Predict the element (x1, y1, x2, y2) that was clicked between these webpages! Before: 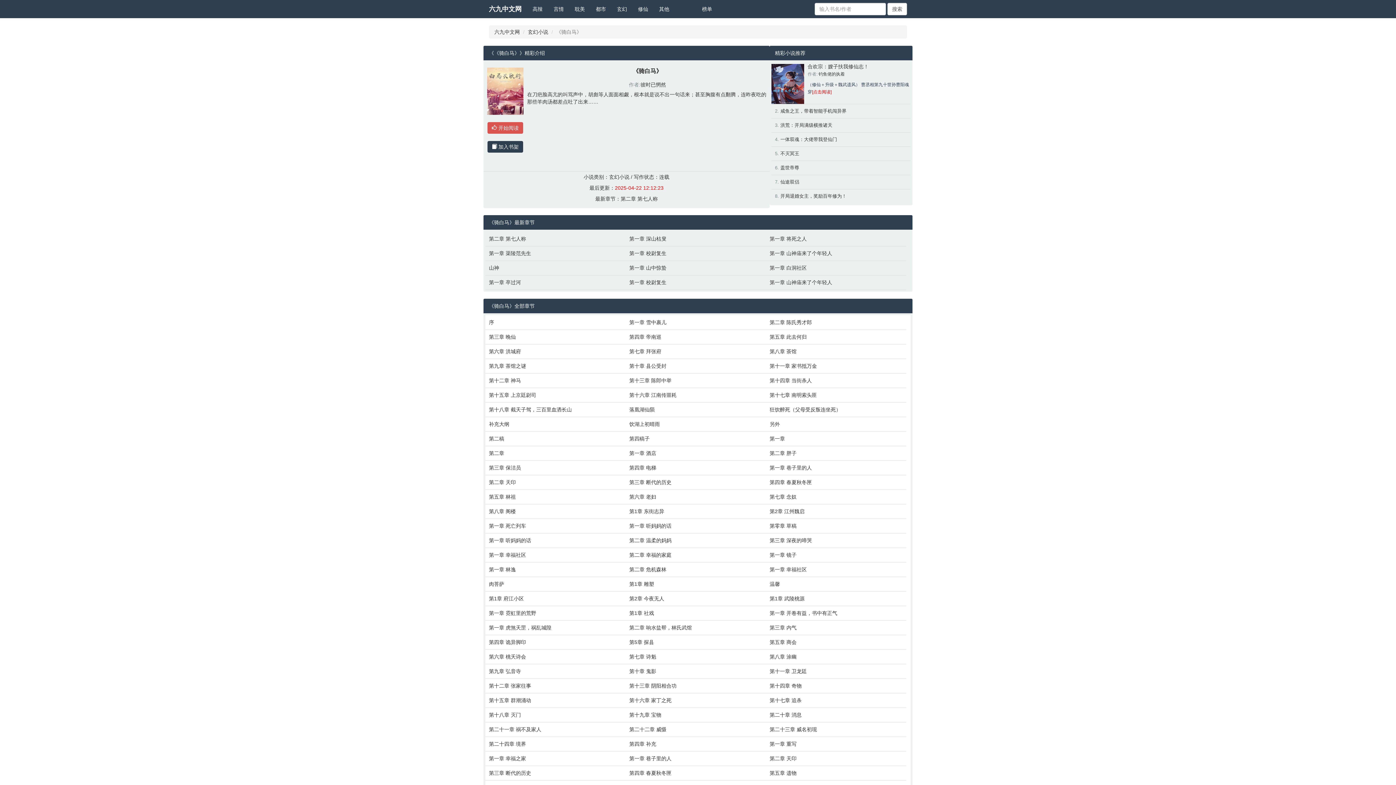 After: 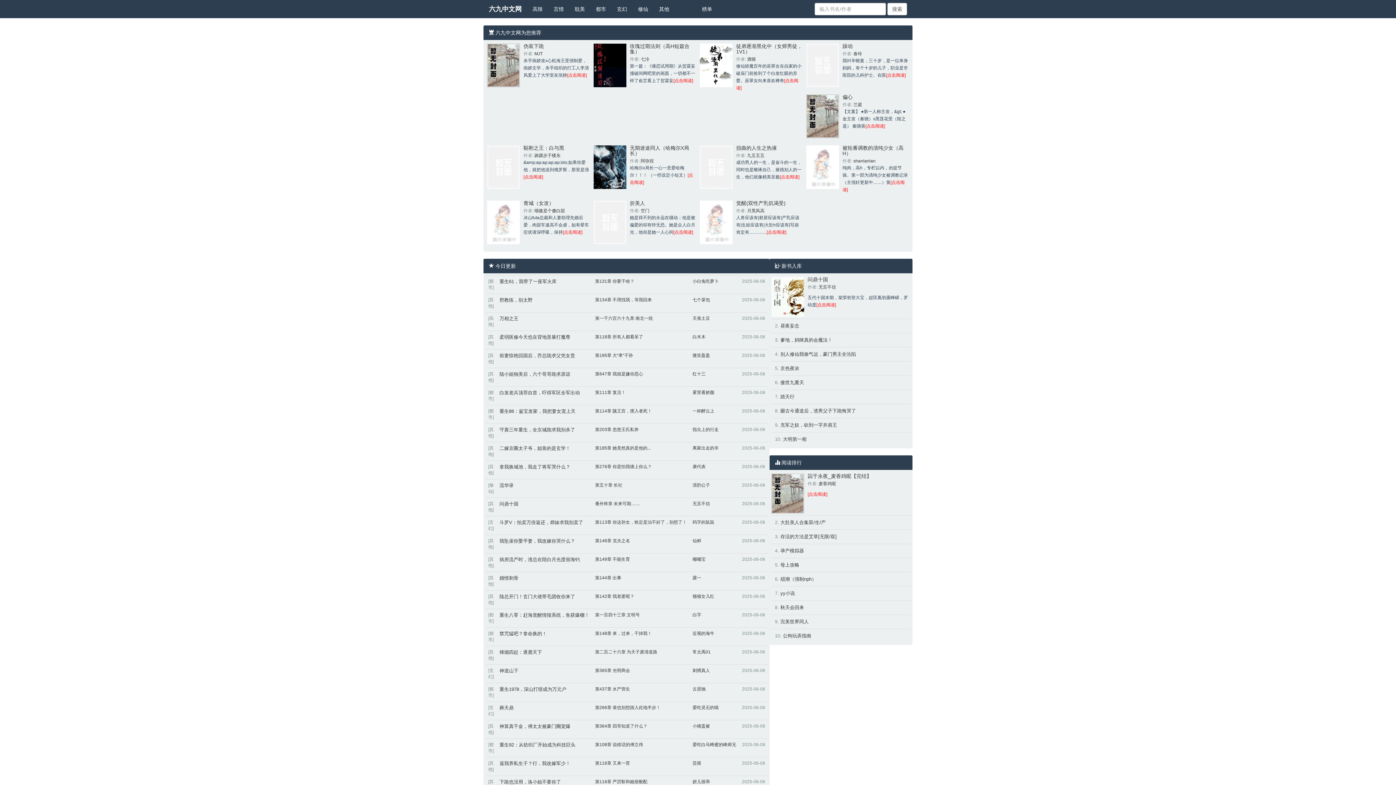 Action: label: 六九中文网 bbox: (483, 0, 527, 18)